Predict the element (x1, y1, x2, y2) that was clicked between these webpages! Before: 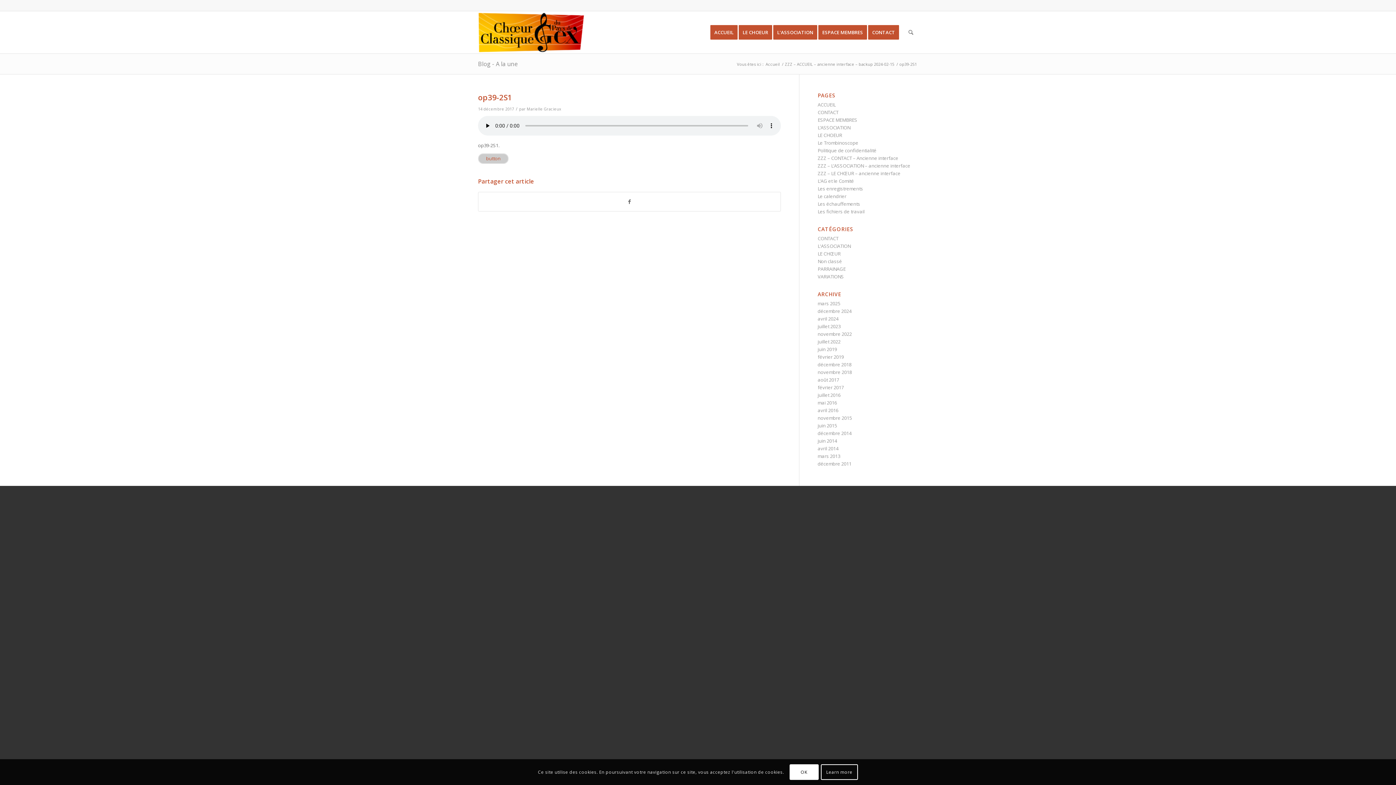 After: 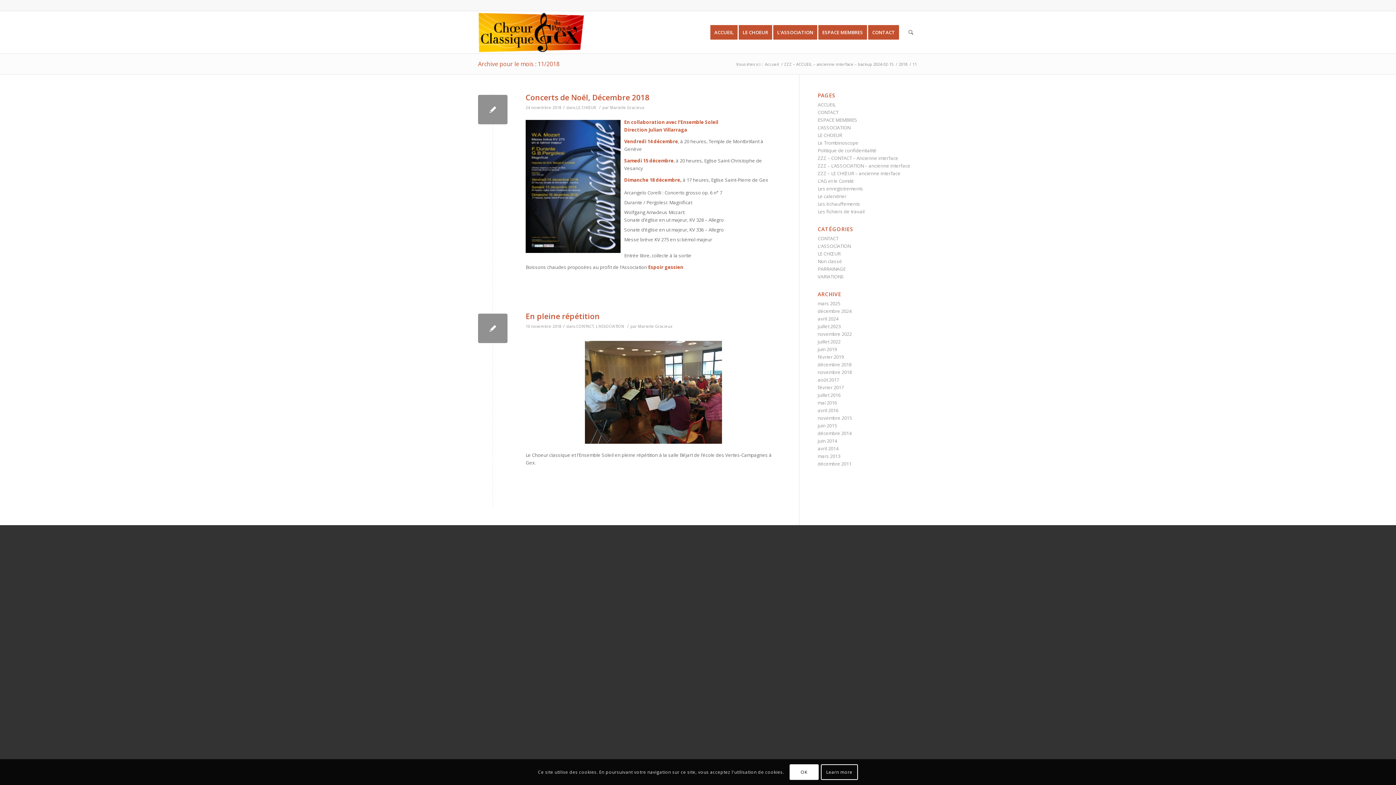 Action: bbox: (817, 369, 852, 375) label: novembre 2018